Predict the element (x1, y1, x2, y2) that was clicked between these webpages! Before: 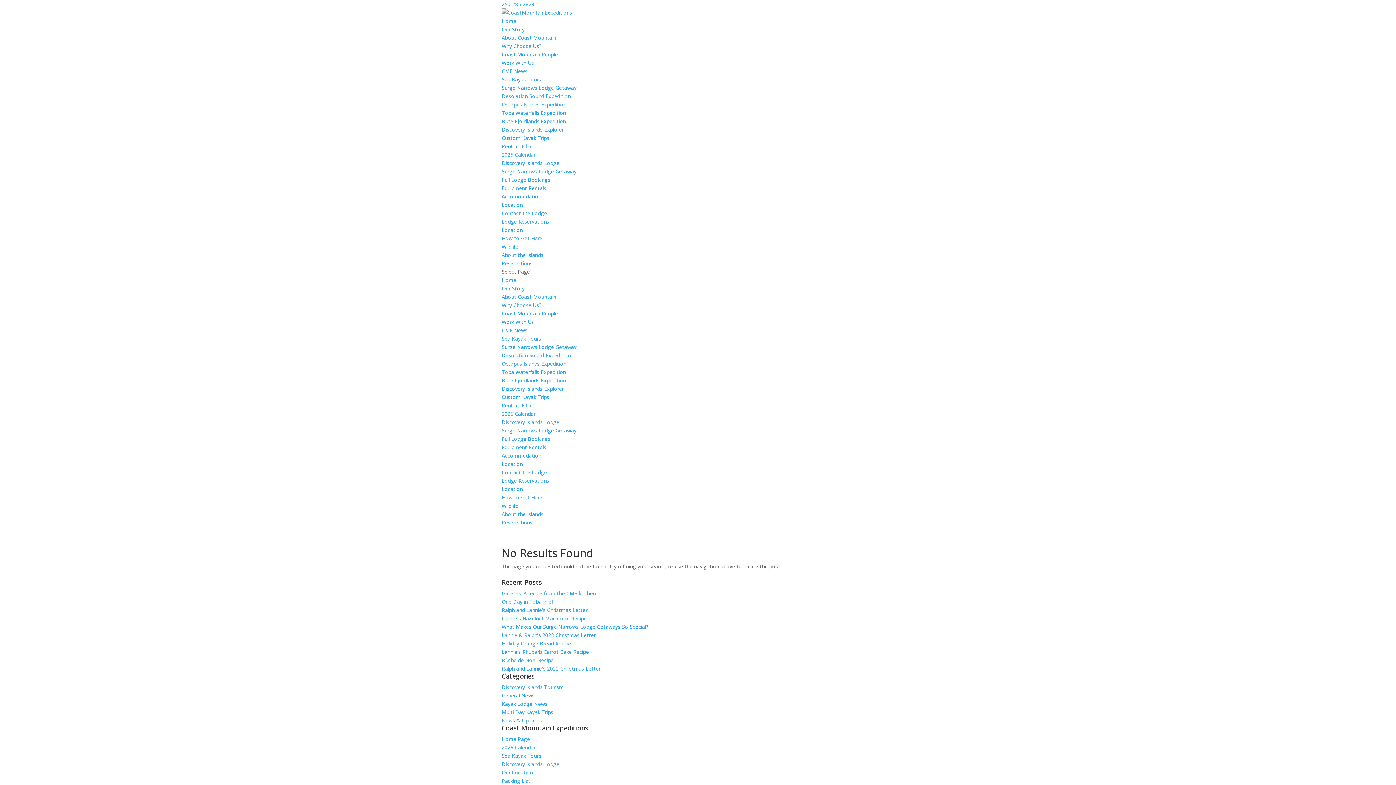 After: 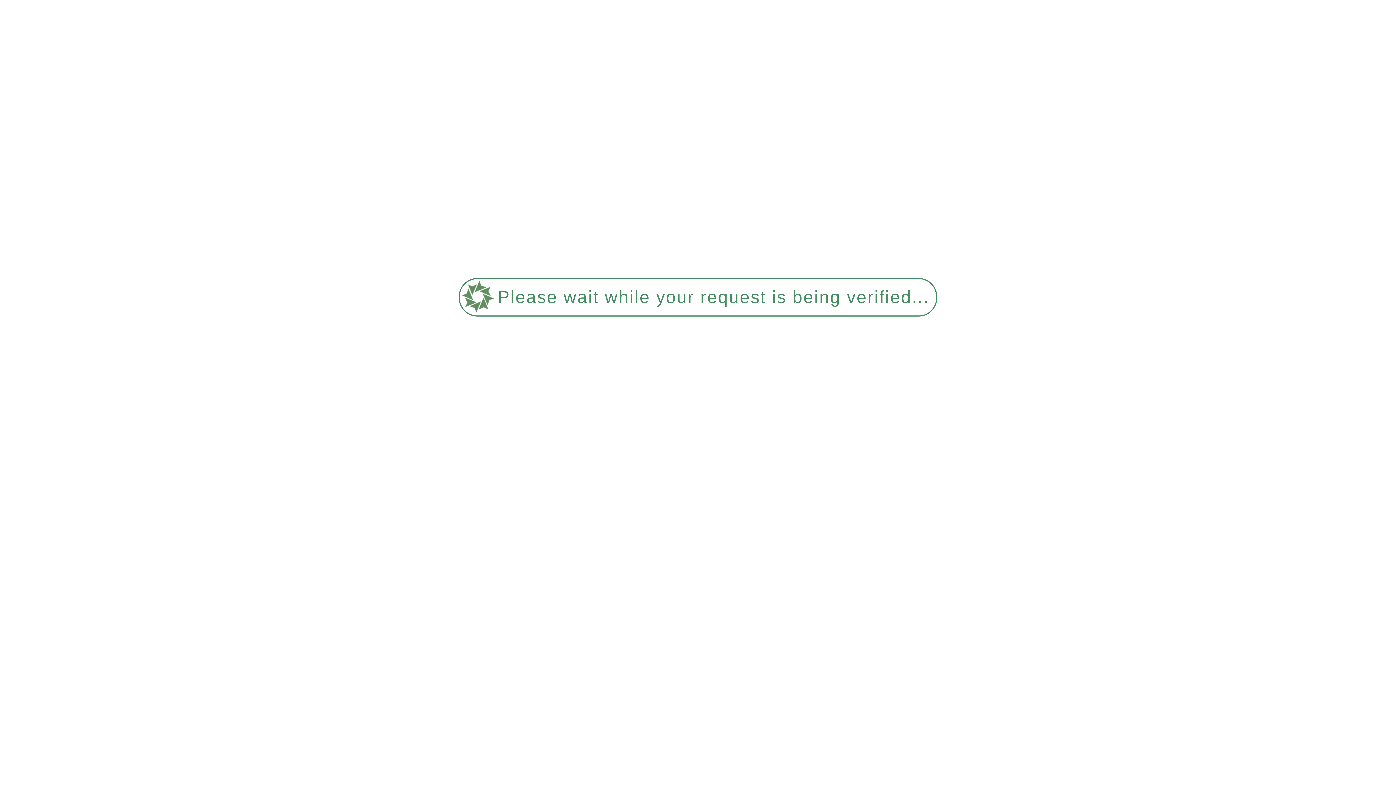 Action: label: Why Choose Us? bbox: (501, 42, 541, 49)